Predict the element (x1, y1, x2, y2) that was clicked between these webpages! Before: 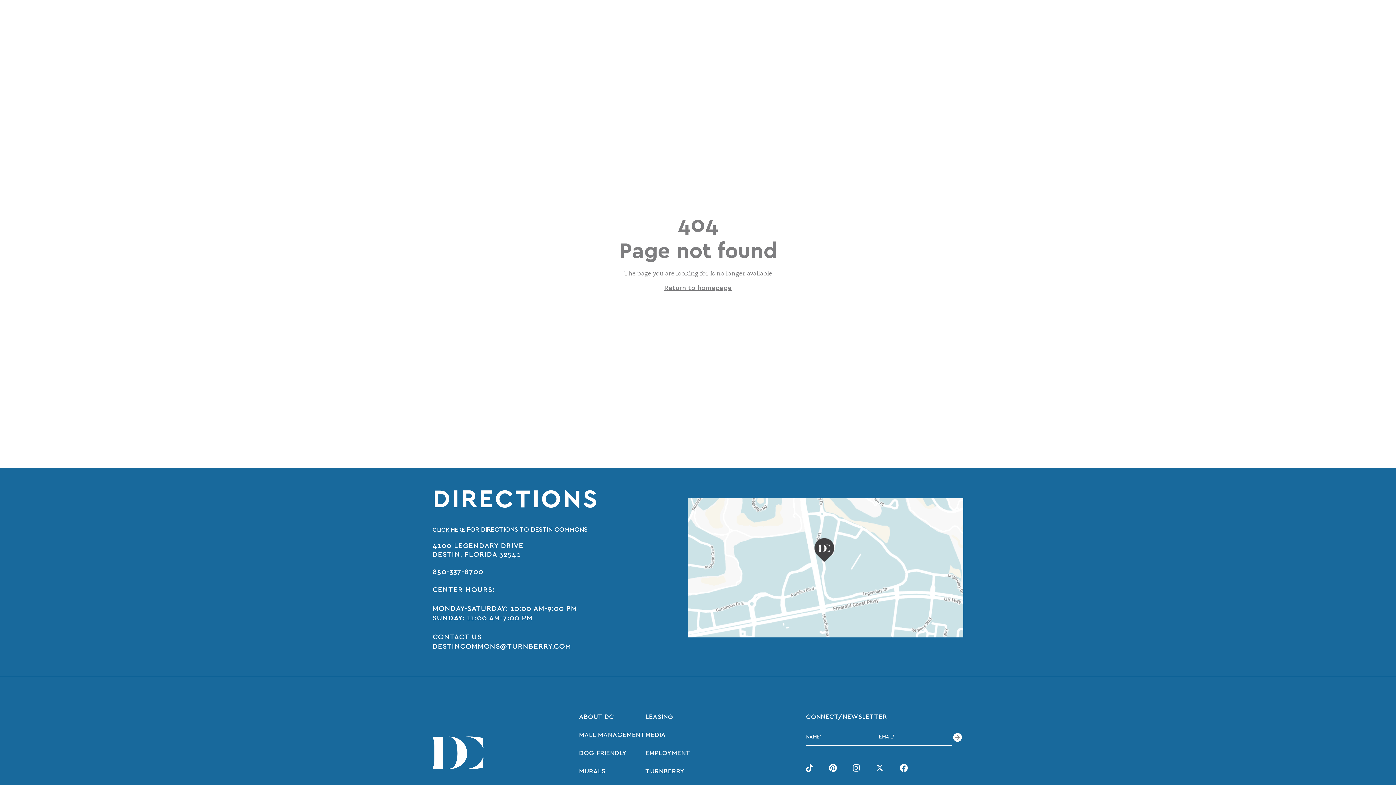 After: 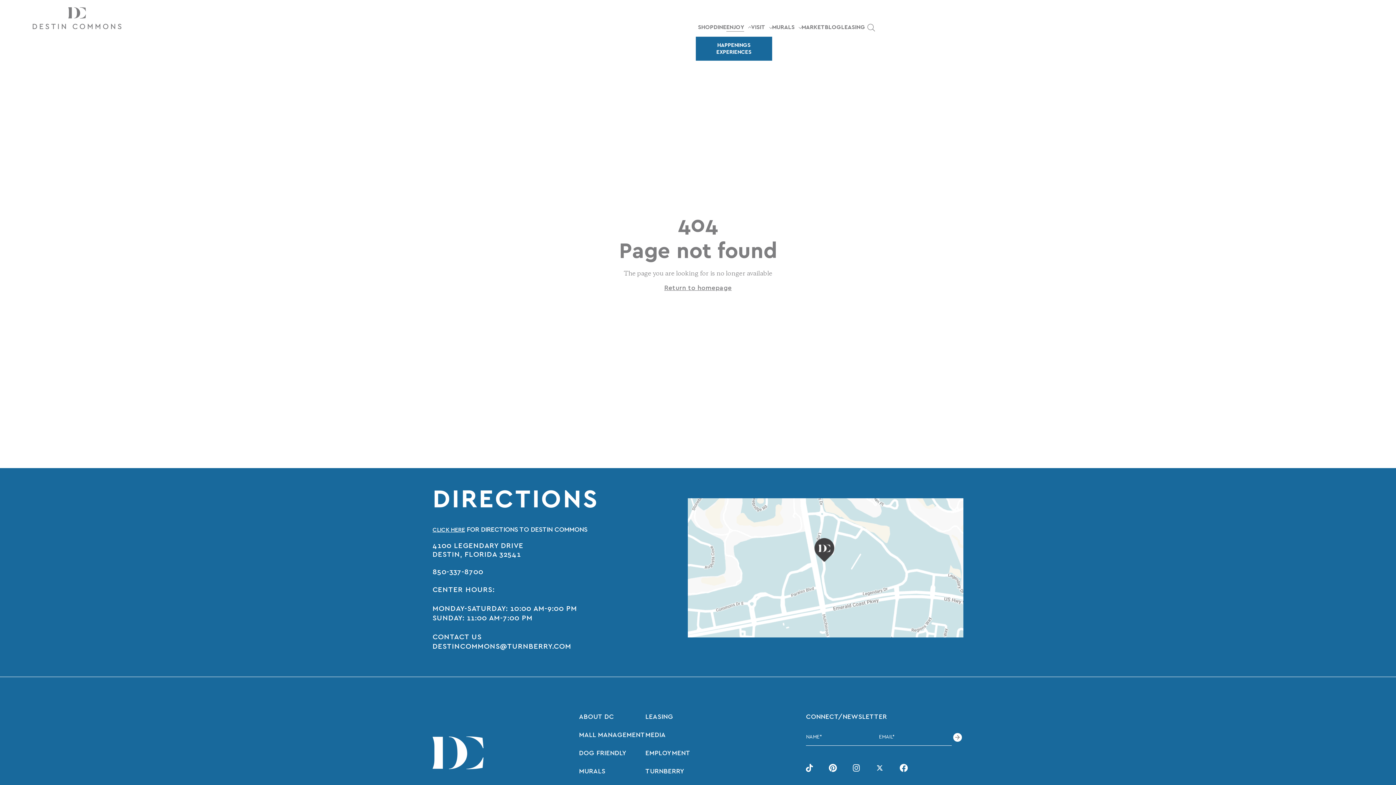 Action: label: go to submenu bbox: (726, 23, 751, 30)